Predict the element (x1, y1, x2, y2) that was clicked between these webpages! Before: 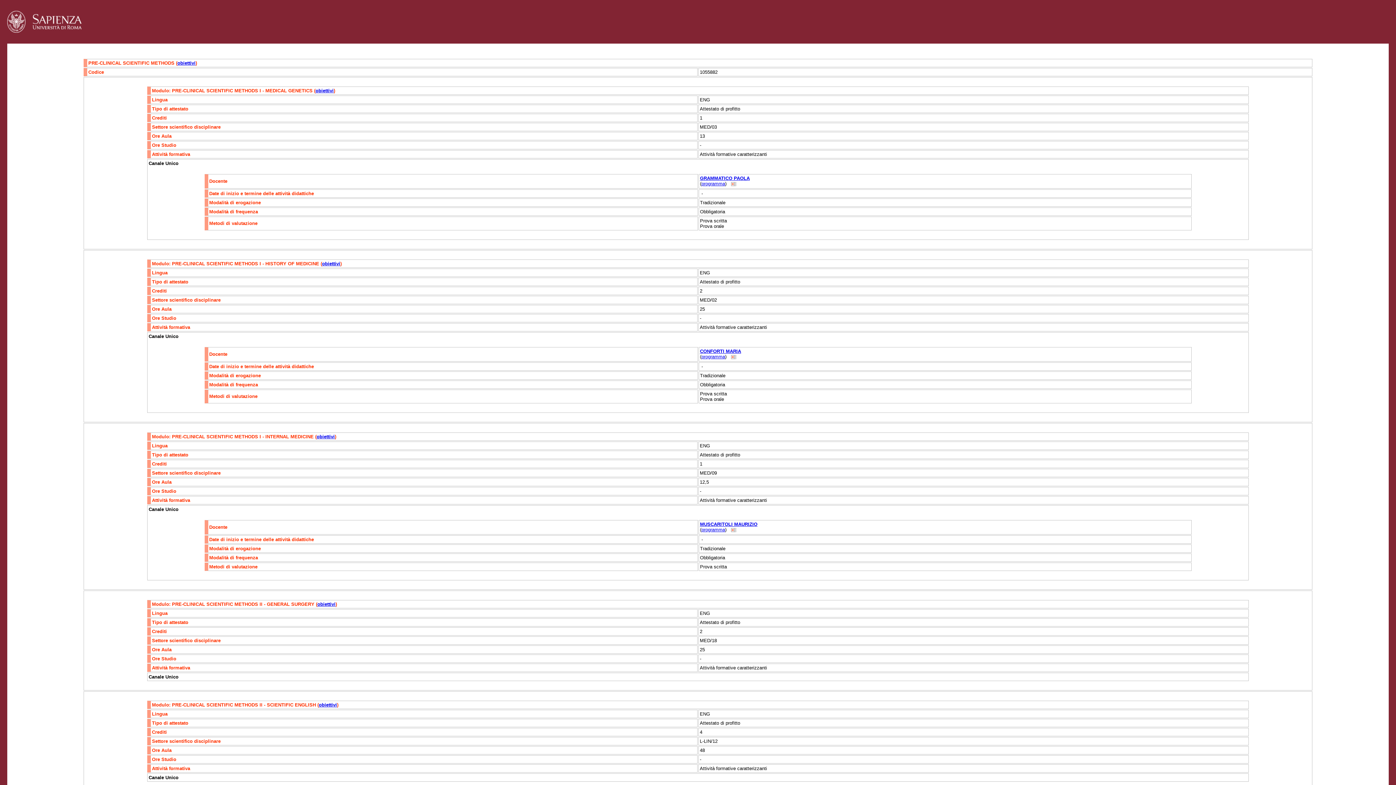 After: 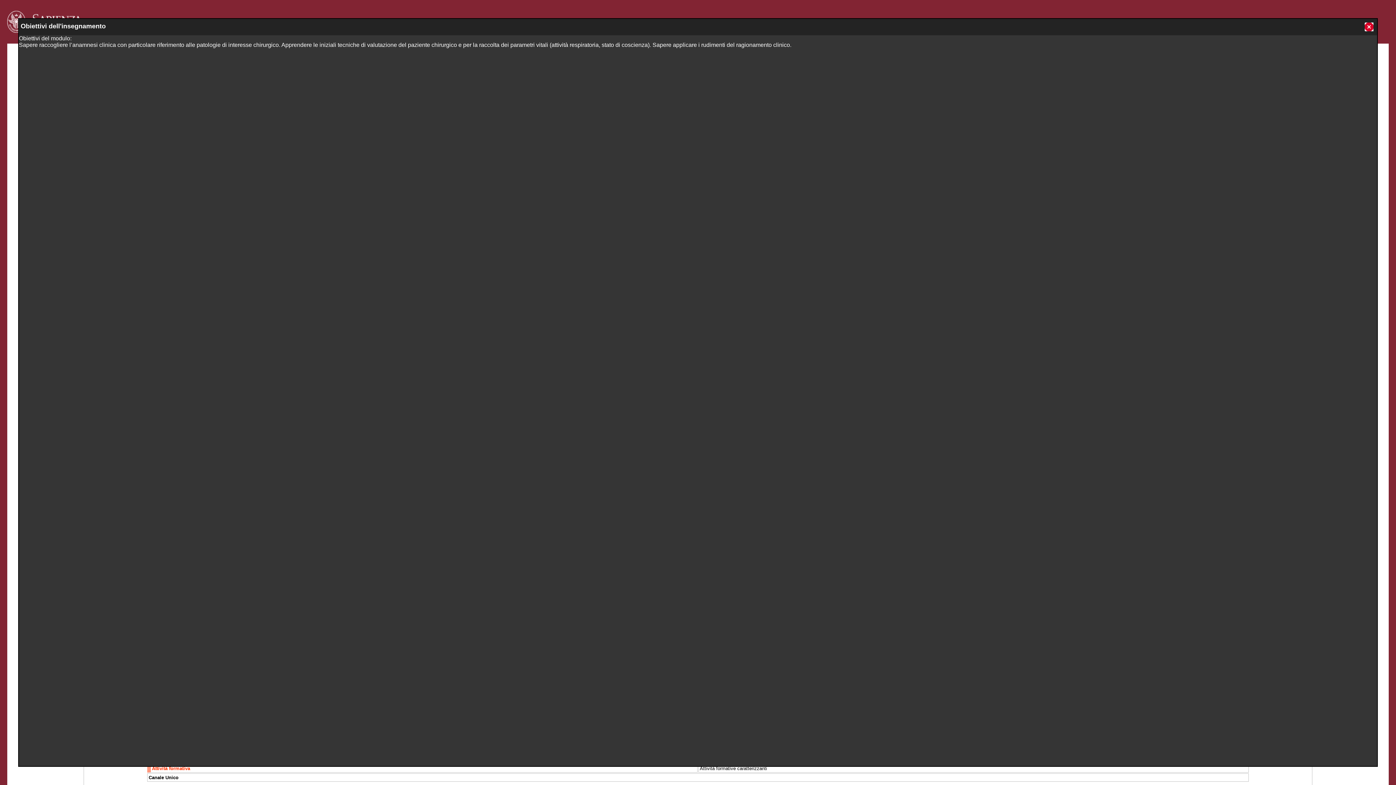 Action: label: obiettivi bbox: (317, 601, 335, 607)